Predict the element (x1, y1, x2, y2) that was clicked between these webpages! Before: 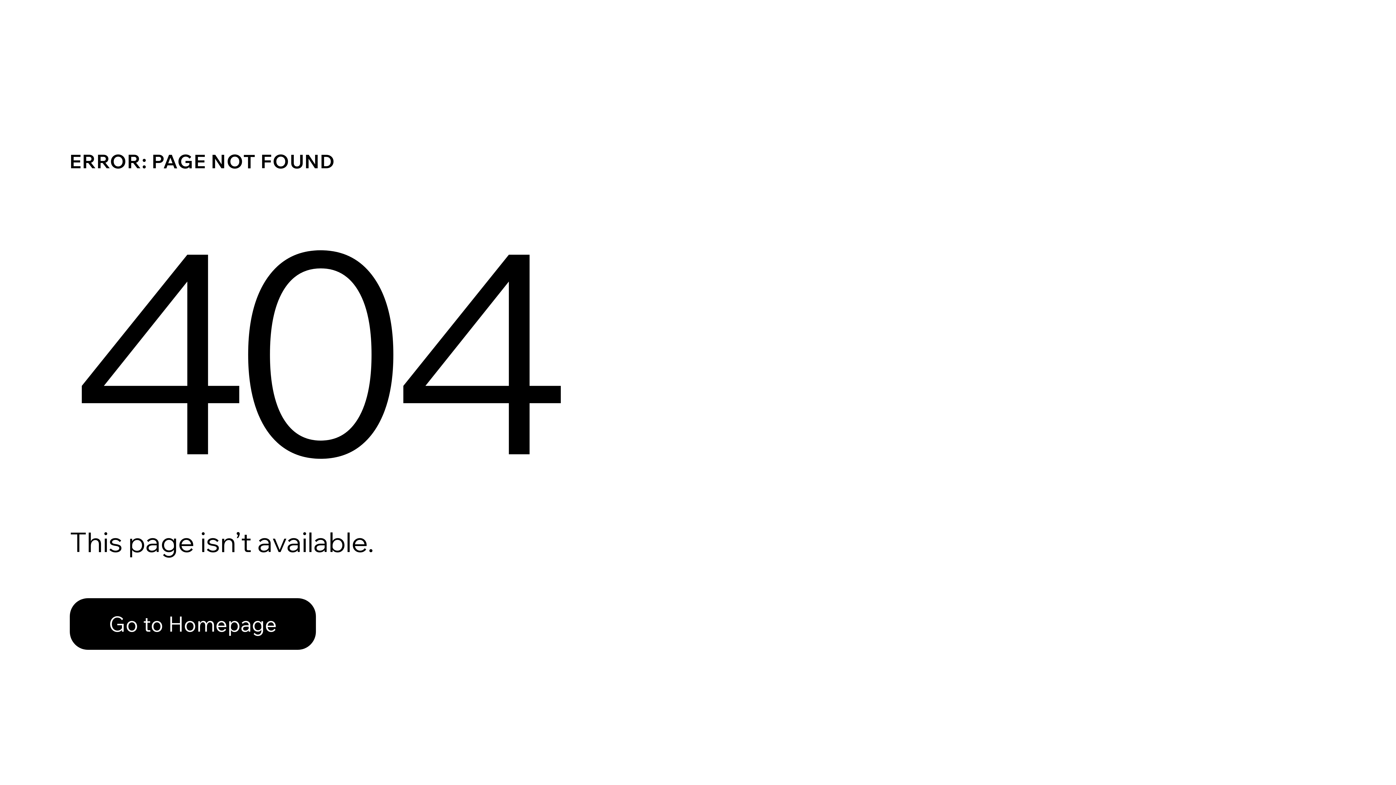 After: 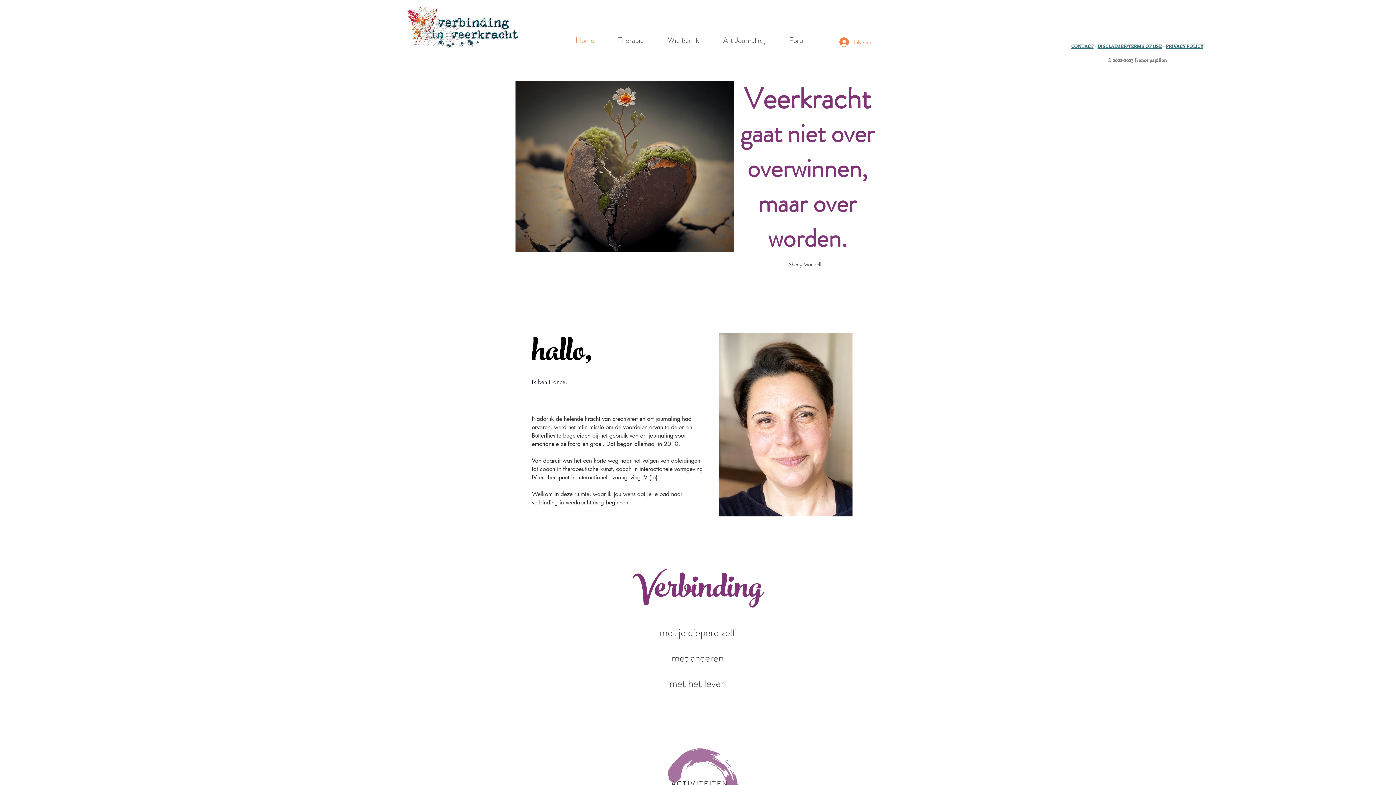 Action: bbox: (69, 582, 768, 659) label: Go to Homepage